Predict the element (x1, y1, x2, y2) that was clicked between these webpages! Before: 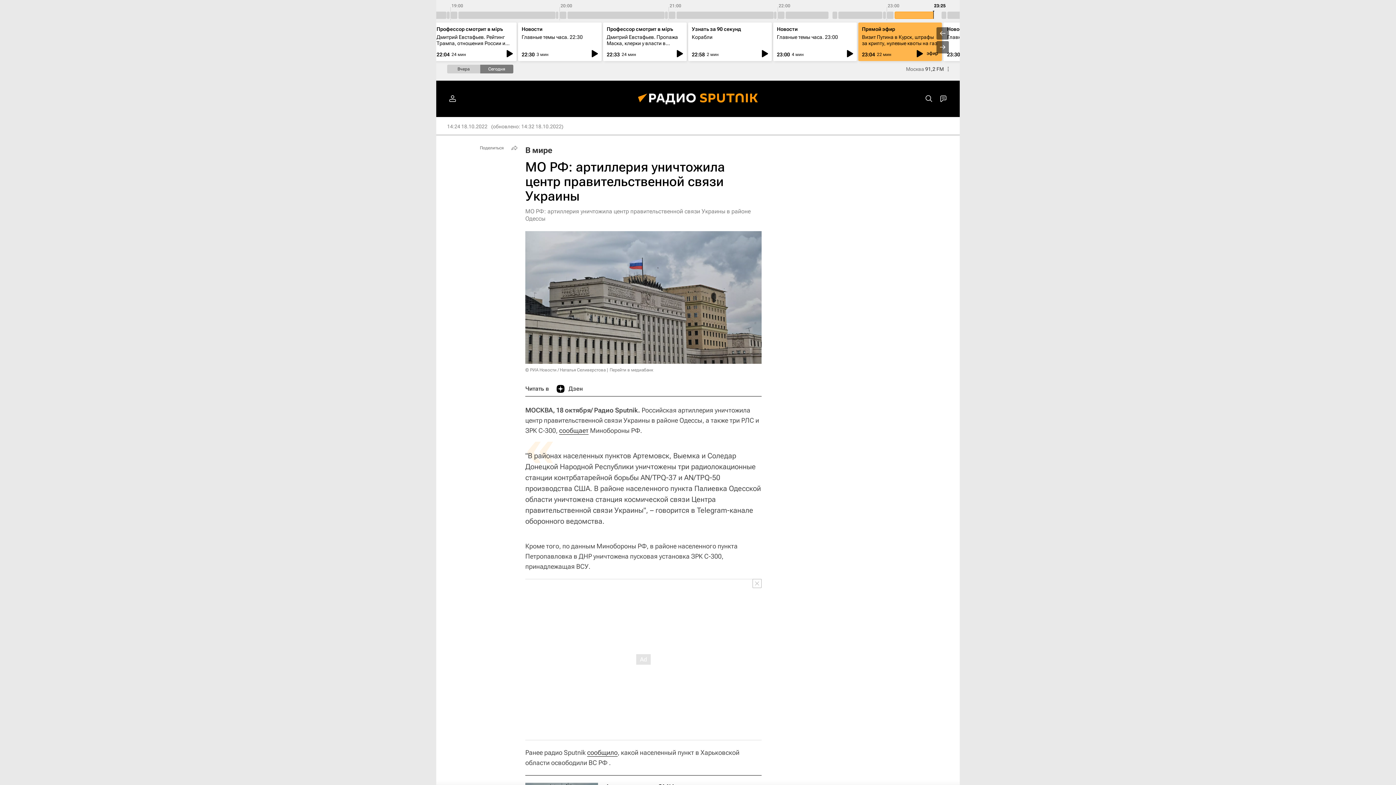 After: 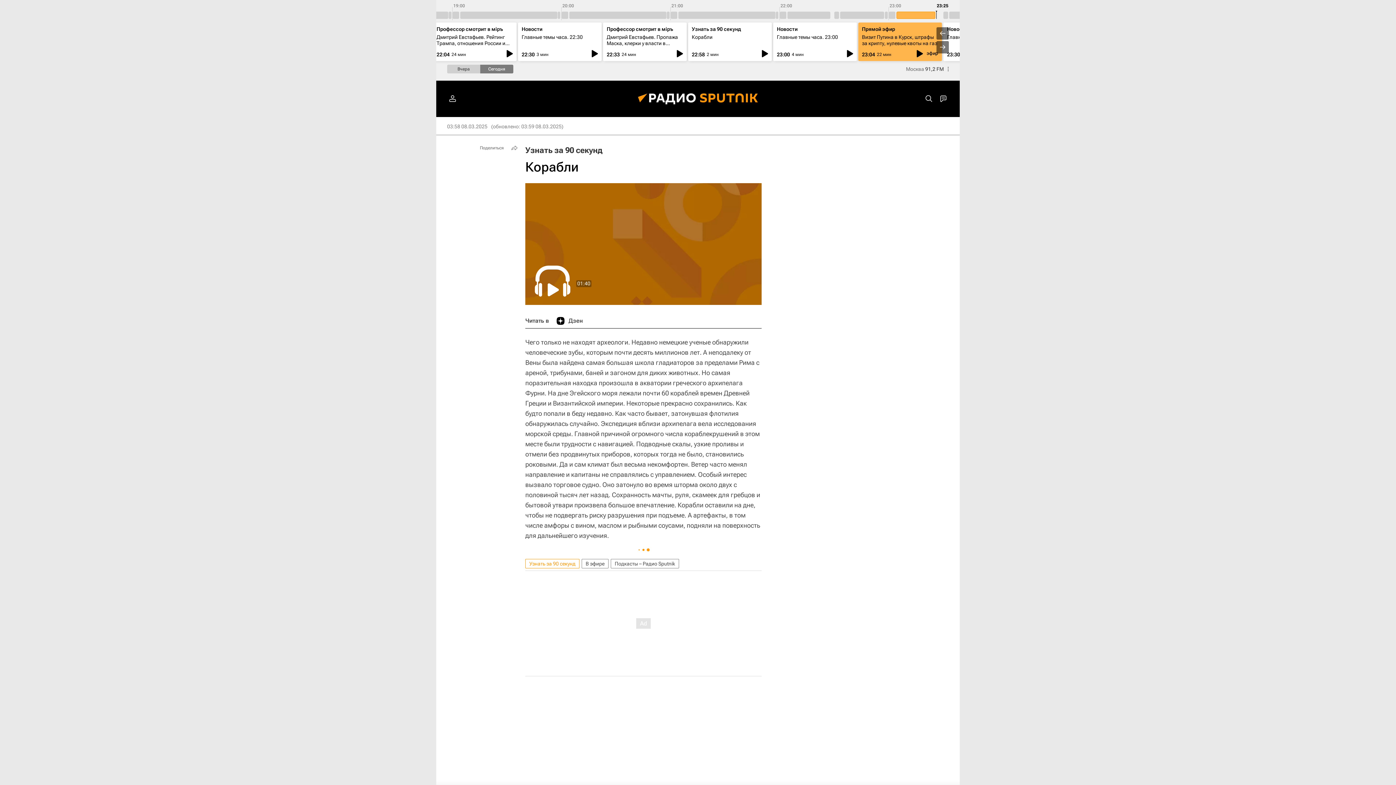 Action: label: Корабли bbox: (692, 34, 712, 40)